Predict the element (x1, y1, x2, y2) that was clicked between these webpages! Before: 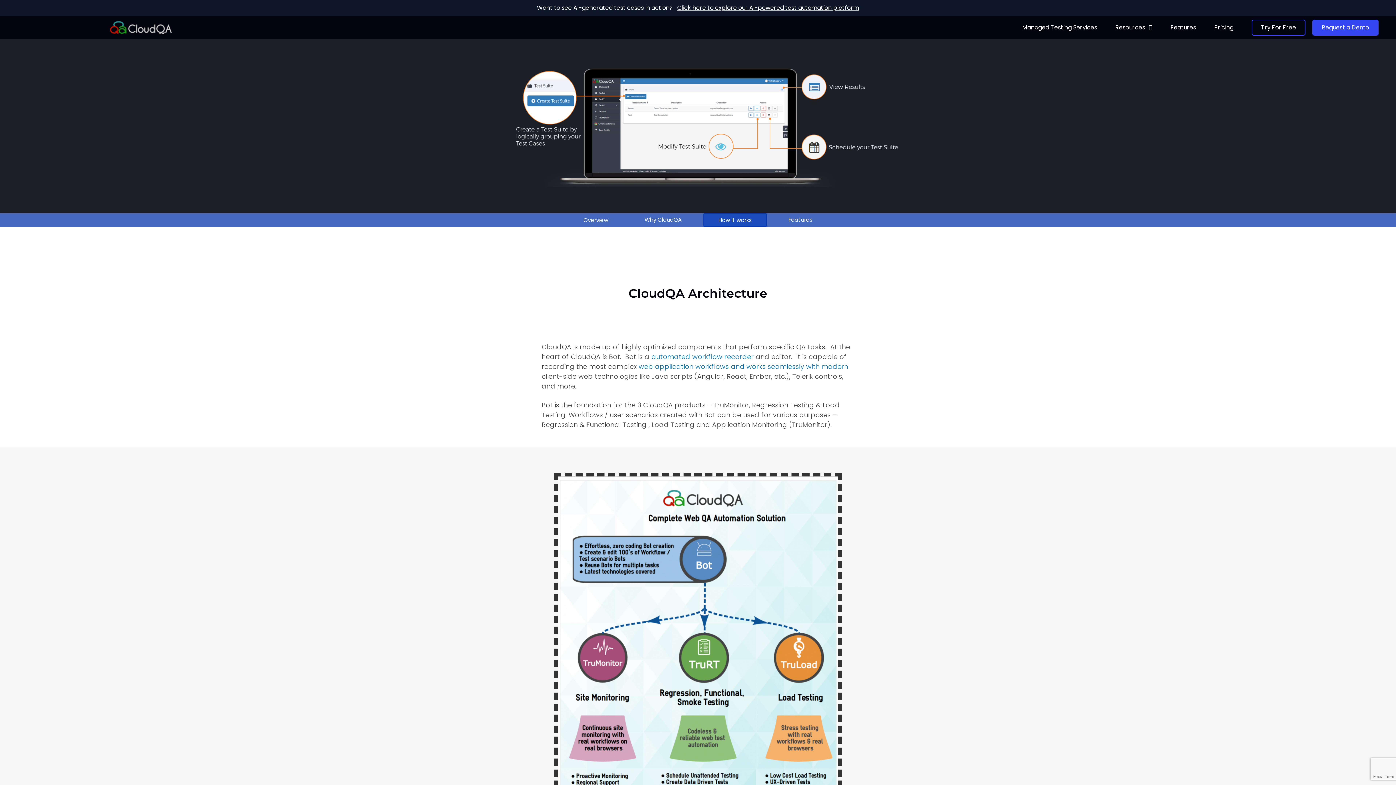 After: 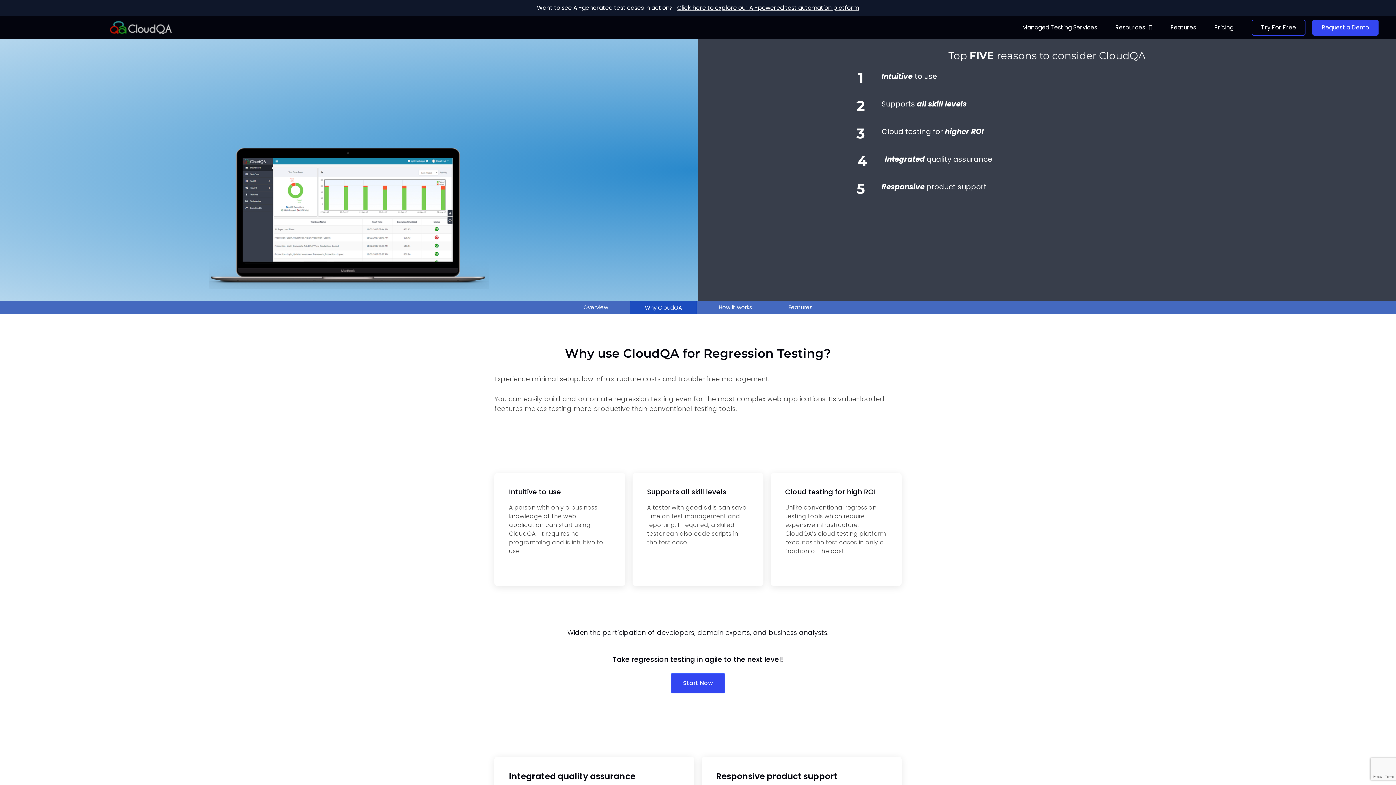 Action: label: Why CloudQA bbox: (630, 213, 696, 226)